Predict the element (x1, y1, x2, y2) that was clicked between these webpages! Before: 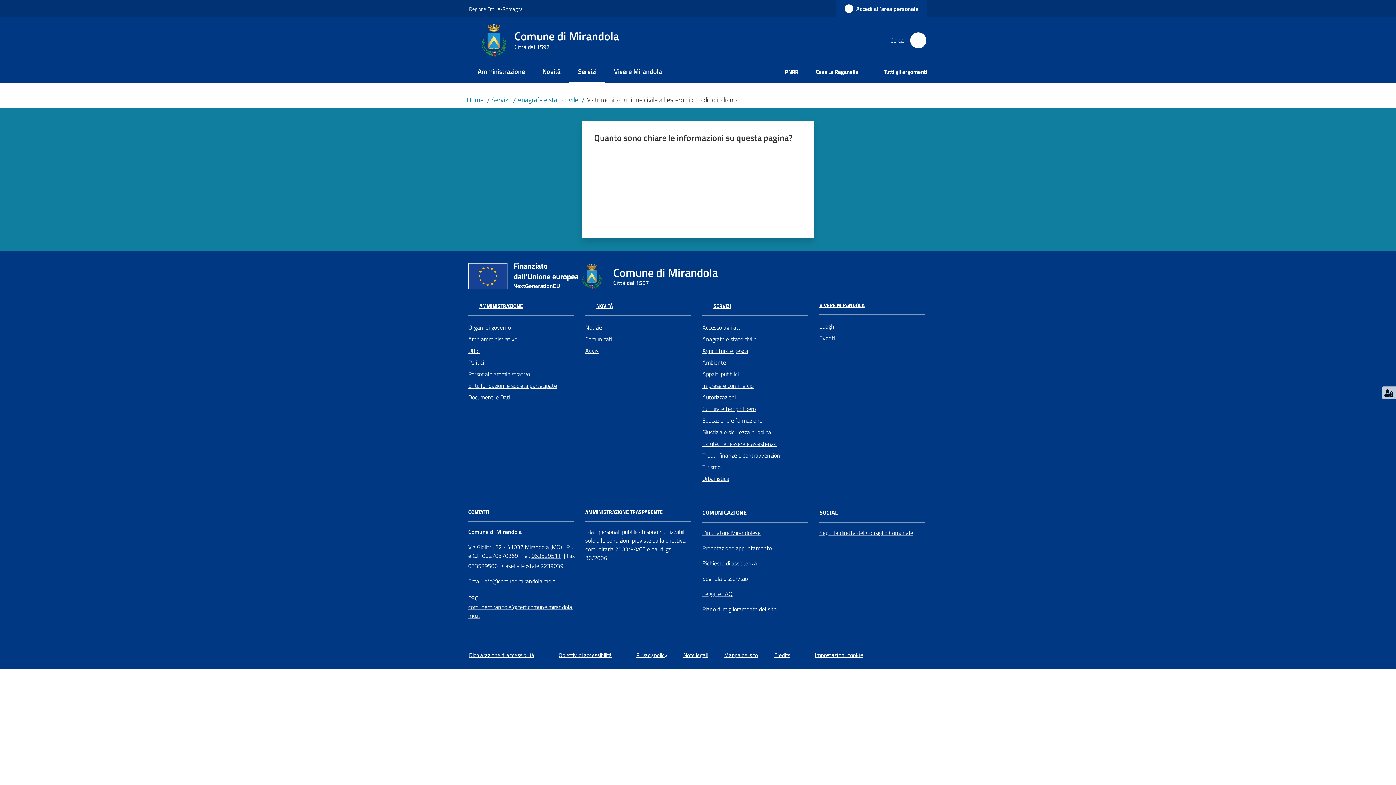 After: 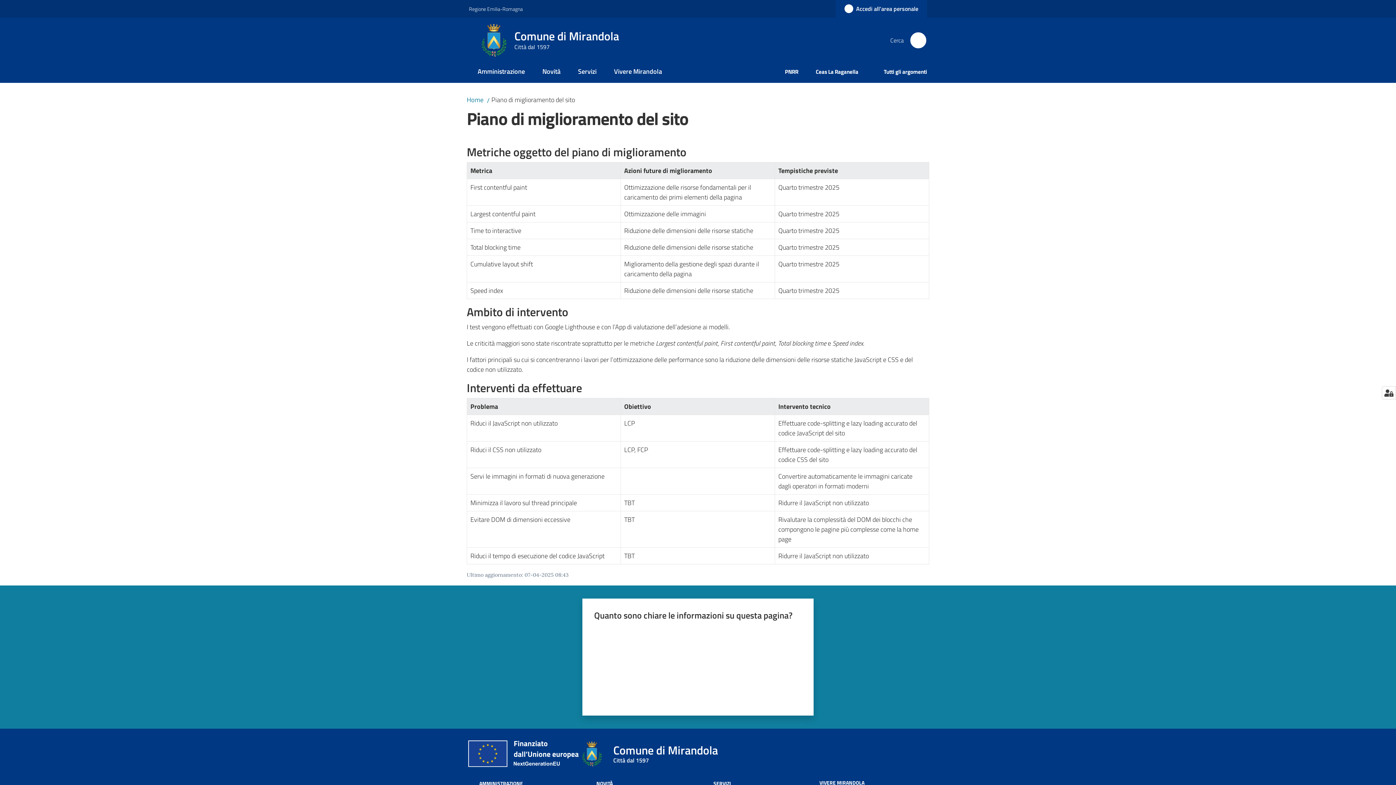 Action: label: Piano di miglioramento del sito bbox: (702, 605, 776, 613)